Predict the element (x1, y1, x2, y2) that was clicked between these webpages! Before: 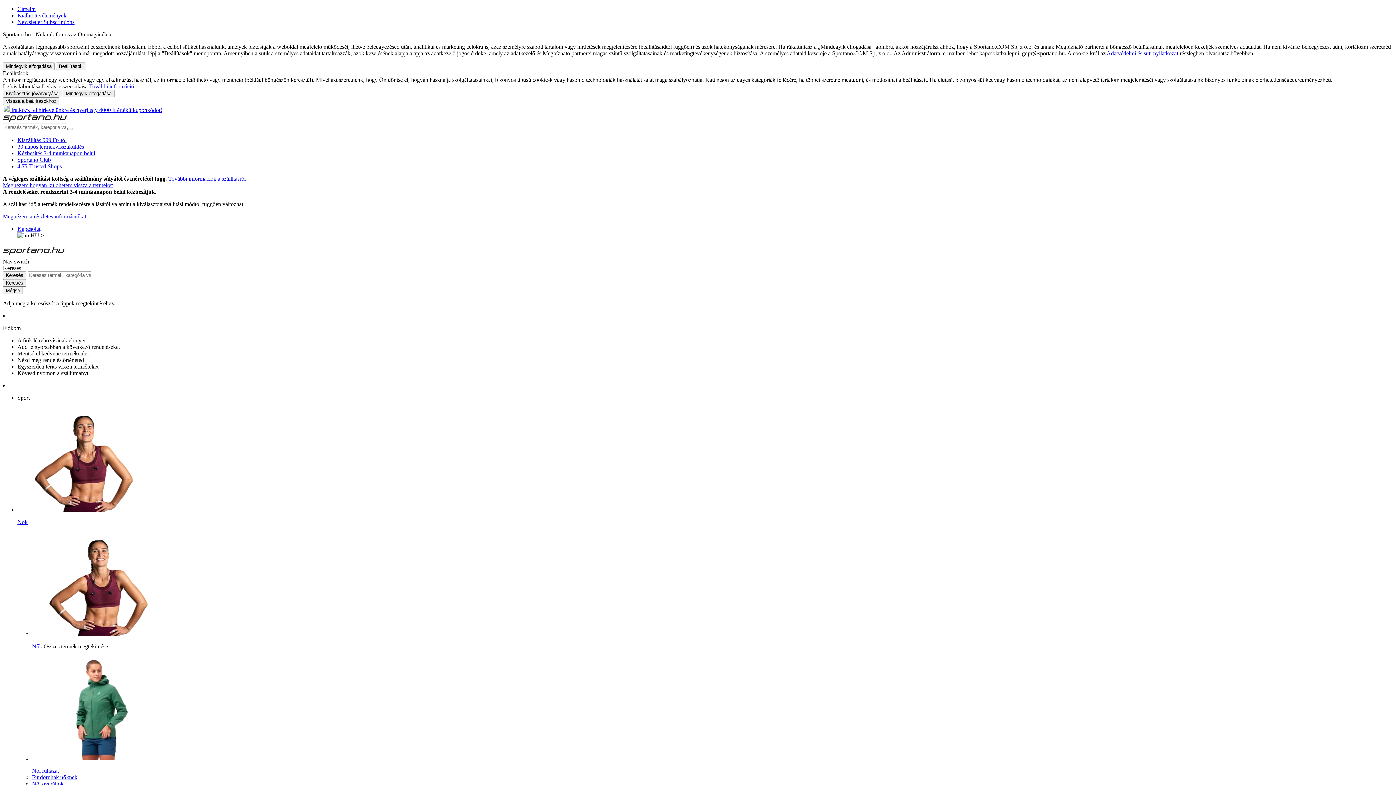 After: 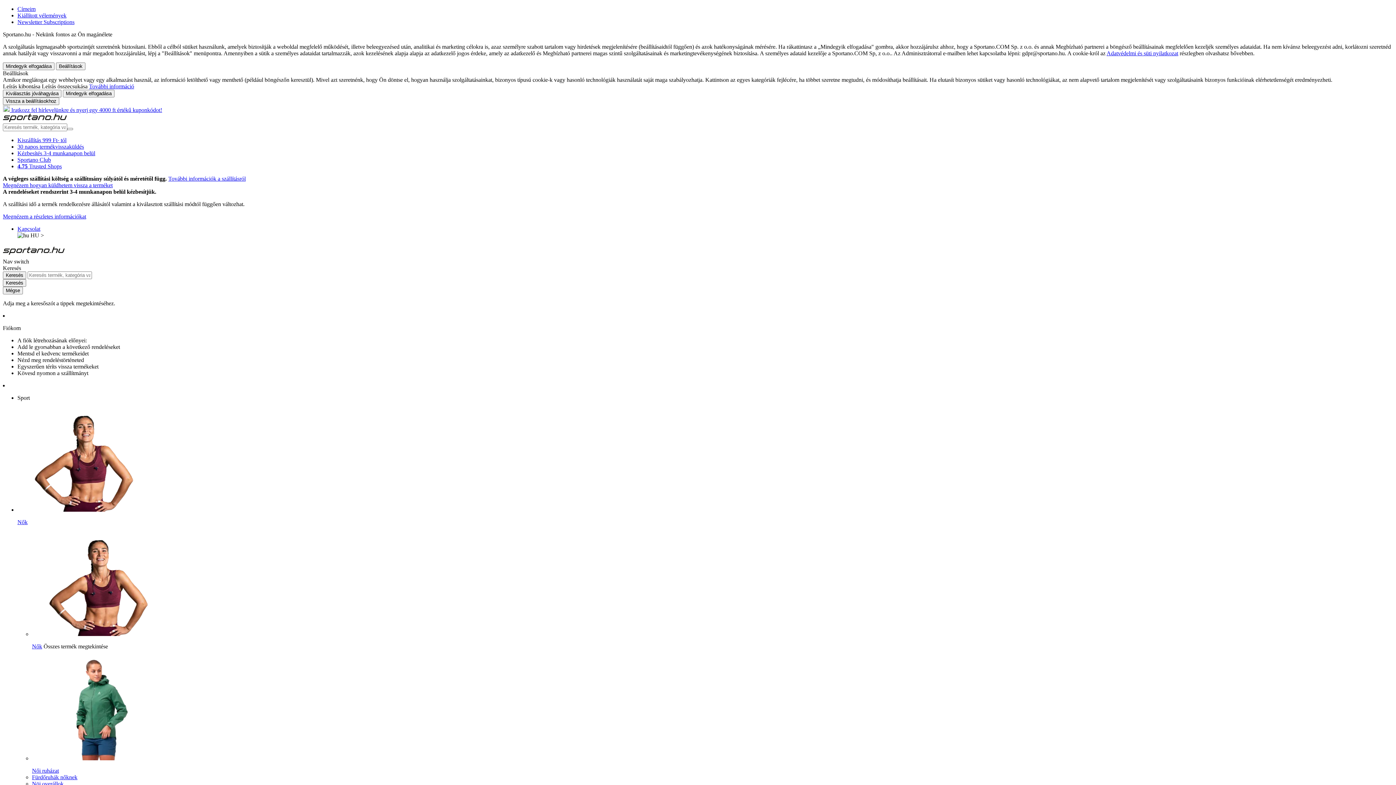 Action: bbox: (2, 279, 26, 286) label: Keresés